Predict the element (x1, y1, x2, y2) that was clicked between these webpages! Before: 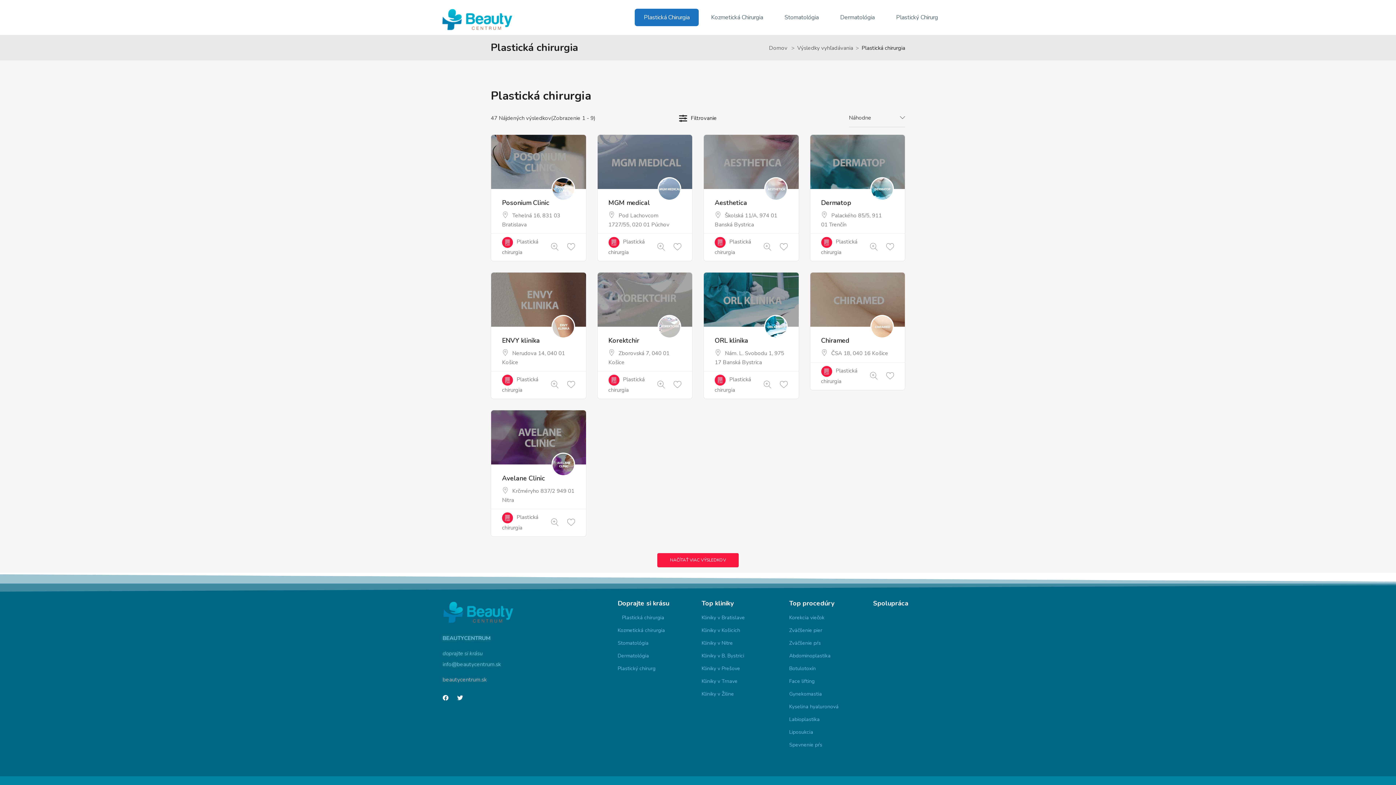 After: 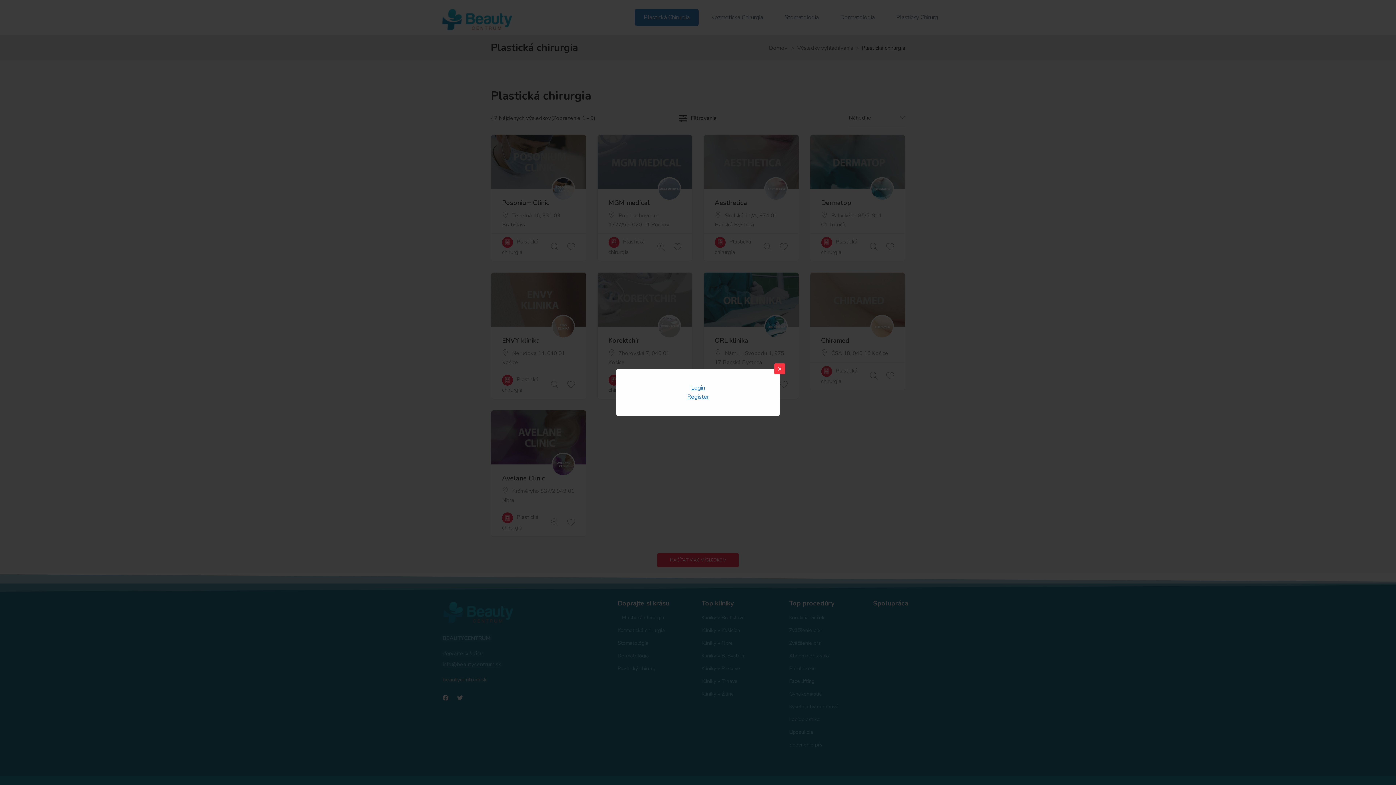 Action: bbox: (886, 372, 894, 380)